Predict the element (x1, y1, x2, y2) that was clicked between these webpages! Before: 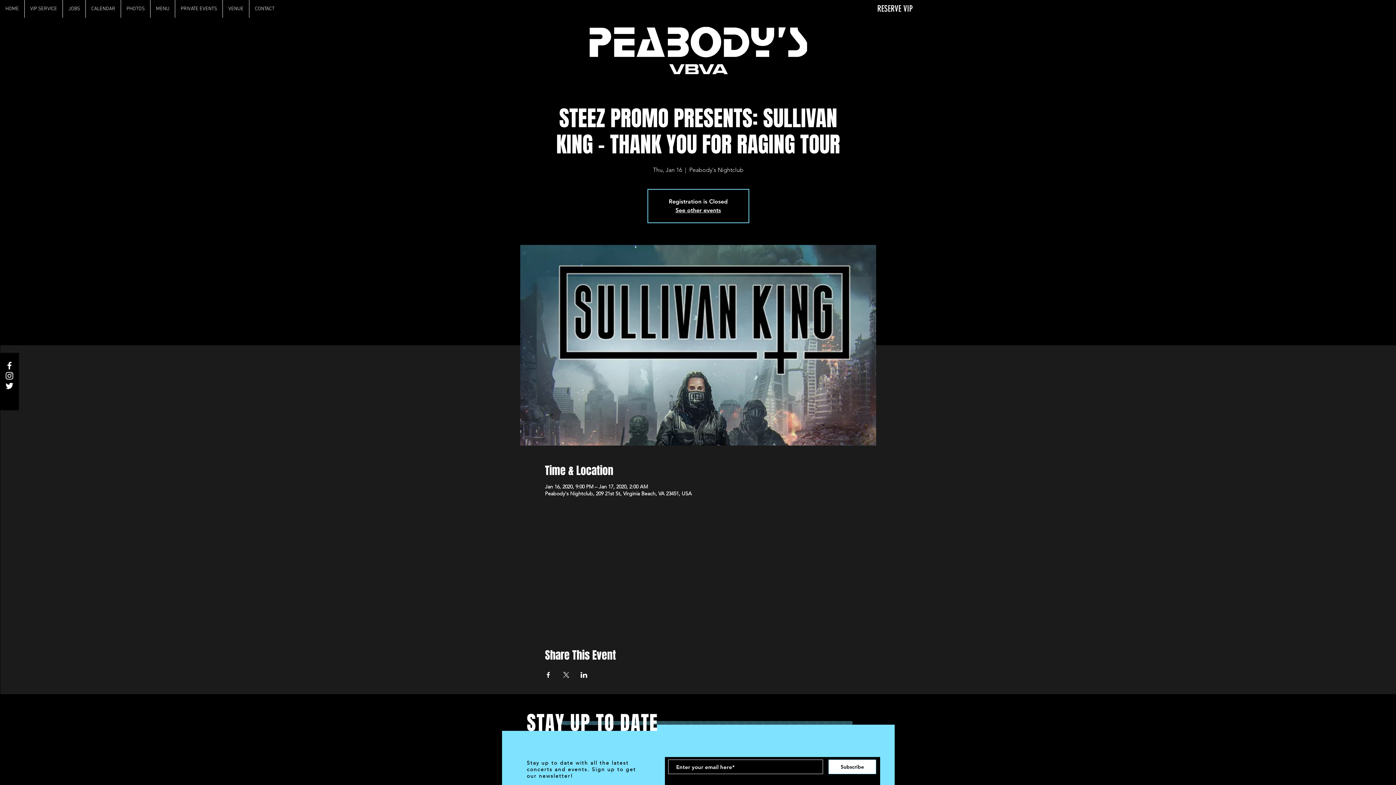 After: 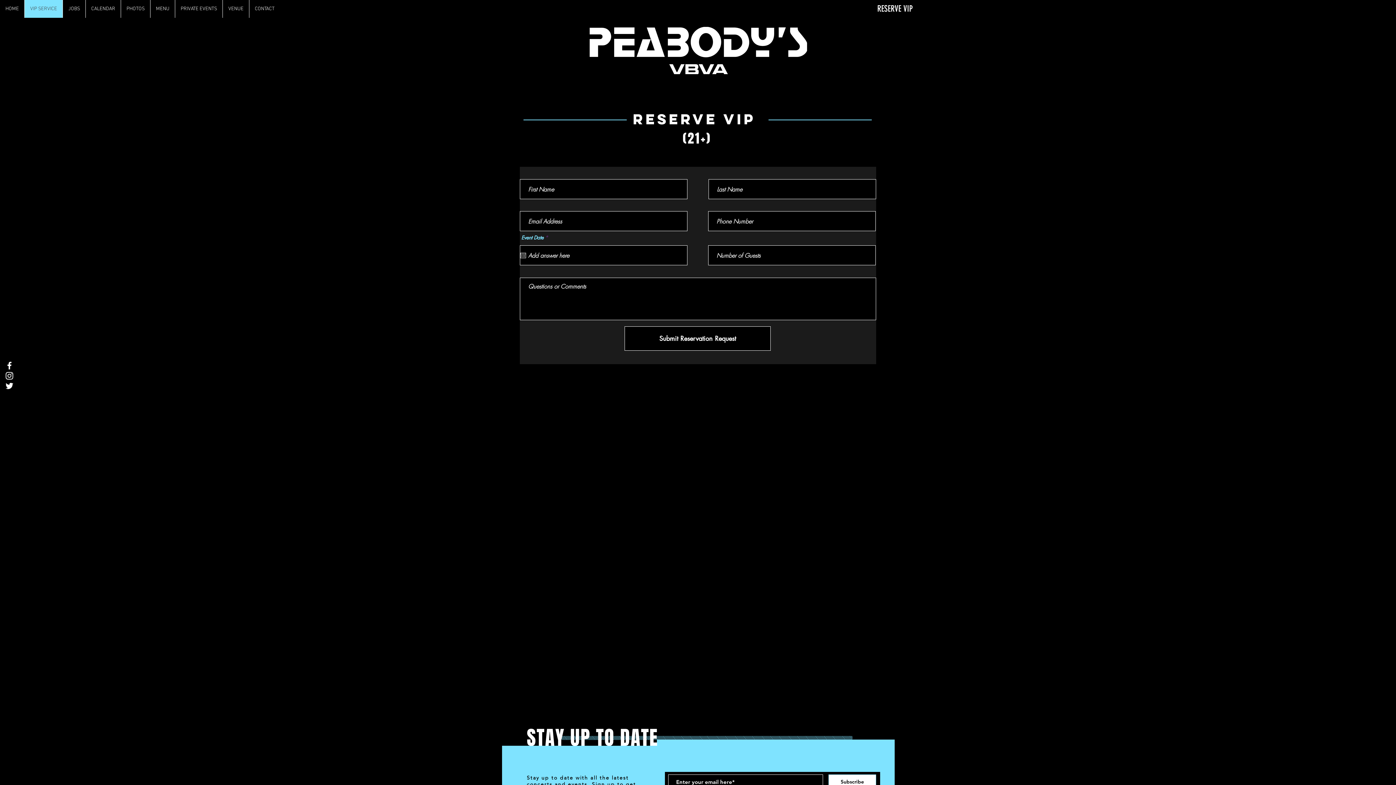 Action: bbox: (876, 0, 934, 17) label: RESERVE VIP